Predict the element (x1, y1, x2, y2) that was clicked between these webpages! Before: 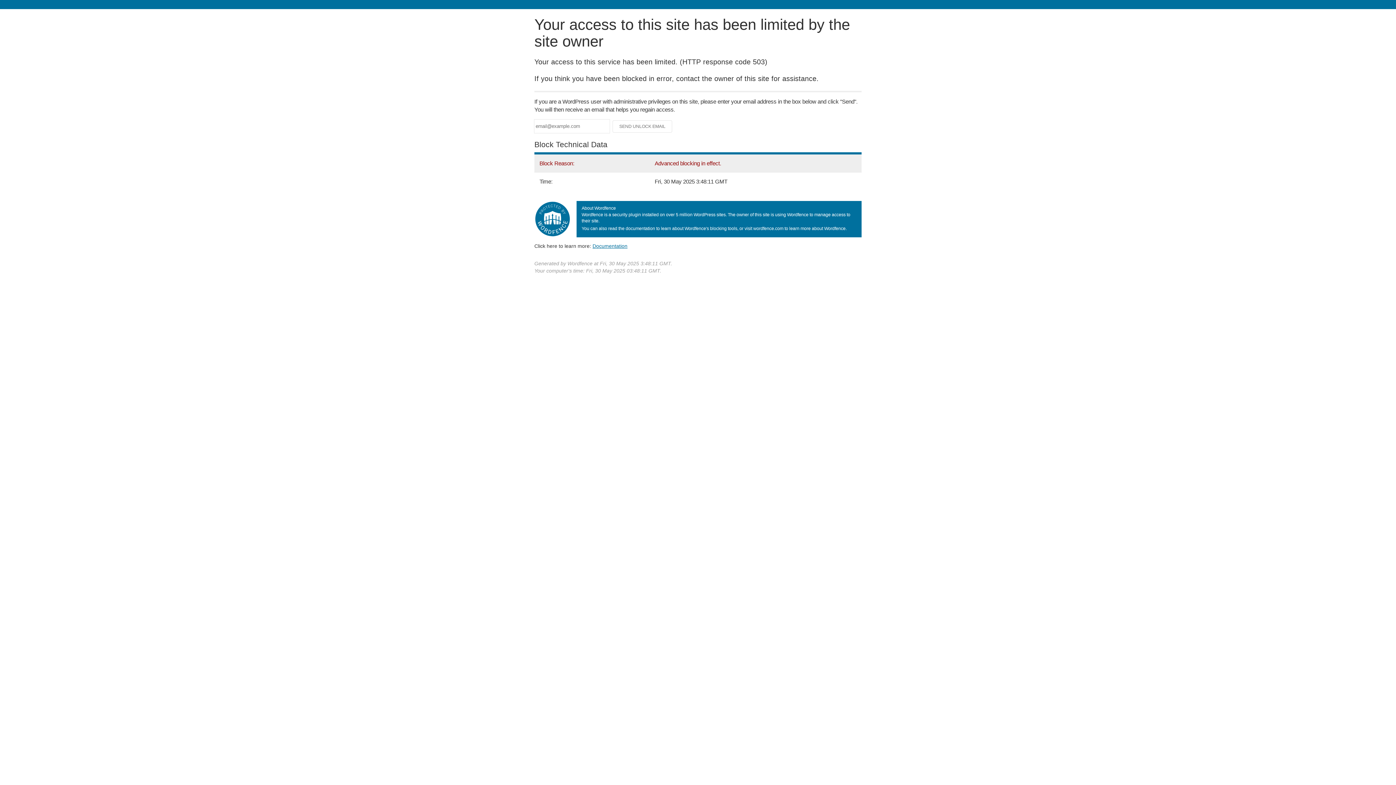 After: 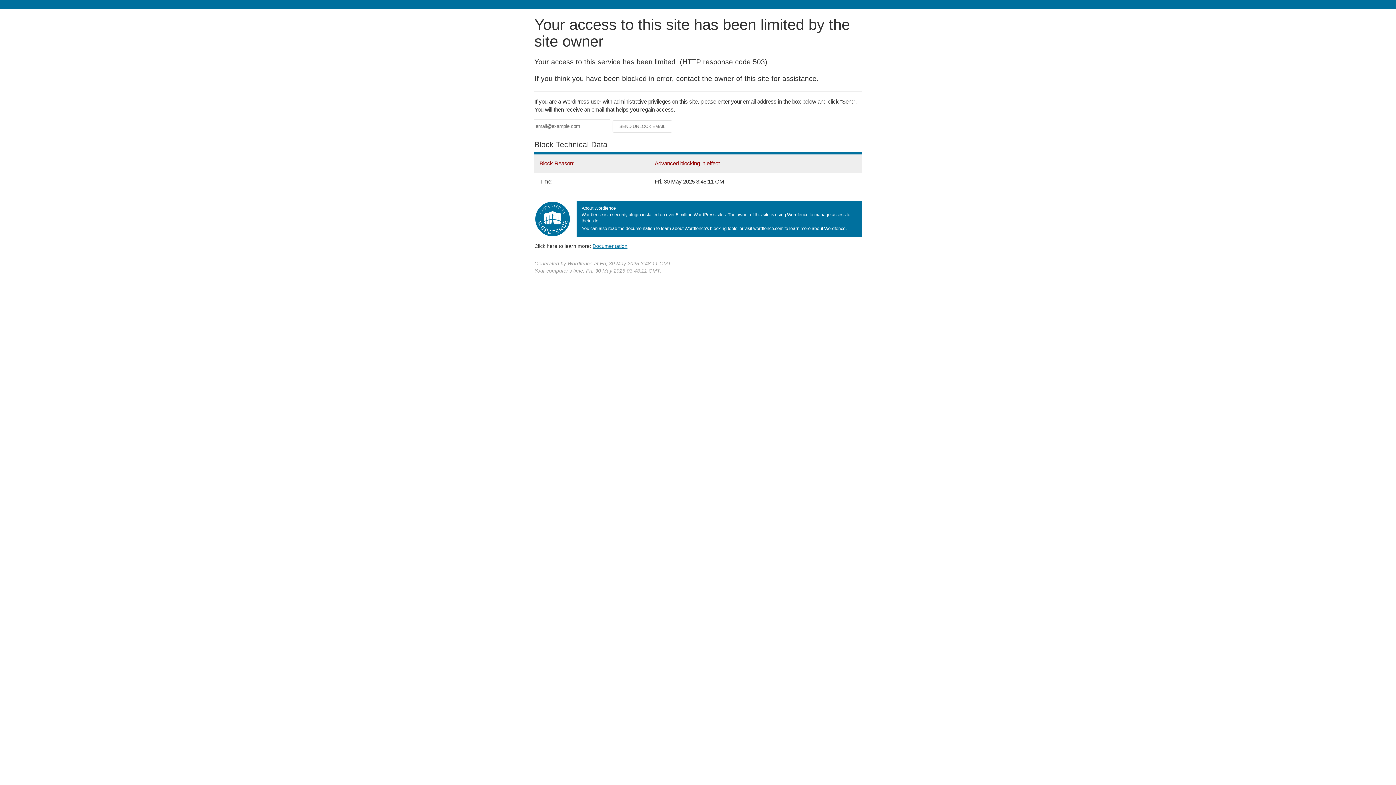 Action: bbox: (592, 243, 627, 248) label: Documentation